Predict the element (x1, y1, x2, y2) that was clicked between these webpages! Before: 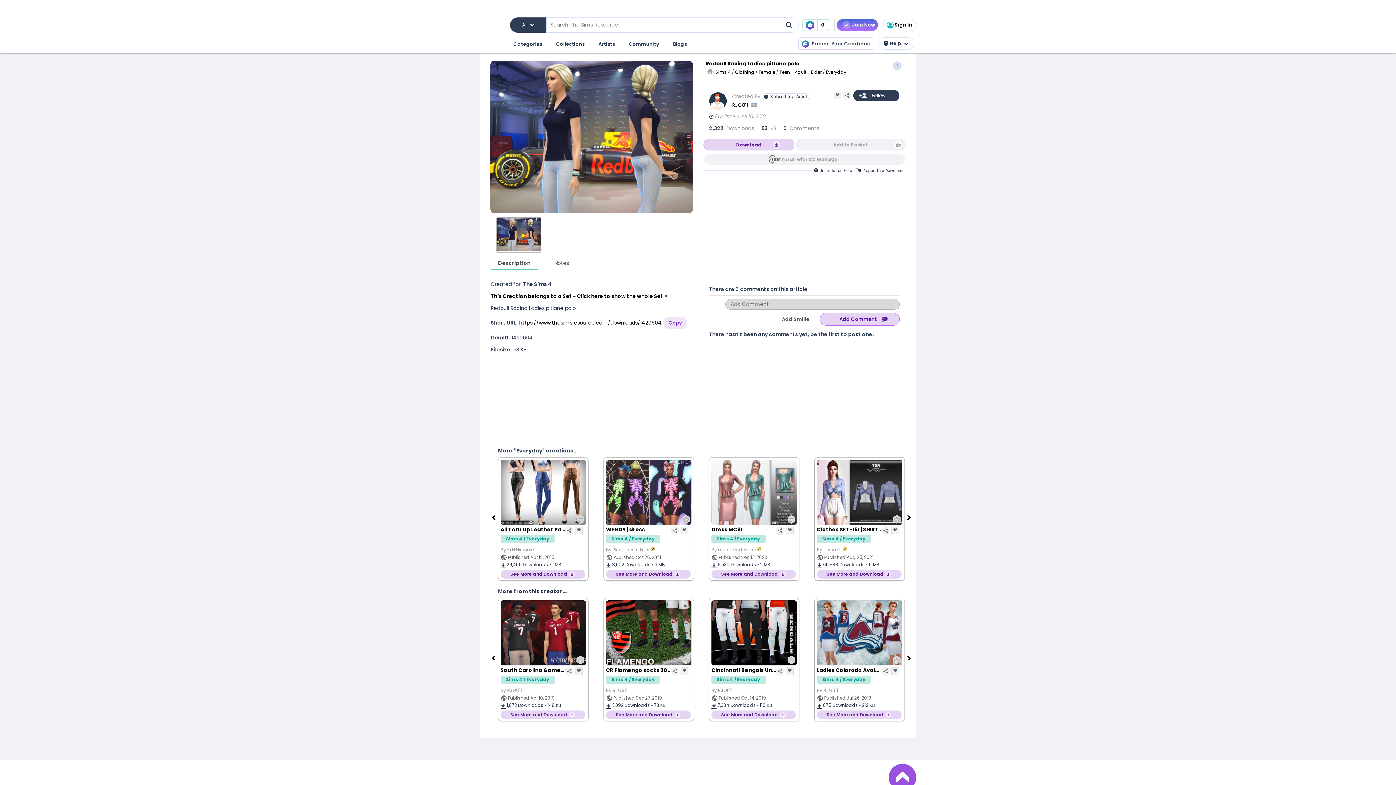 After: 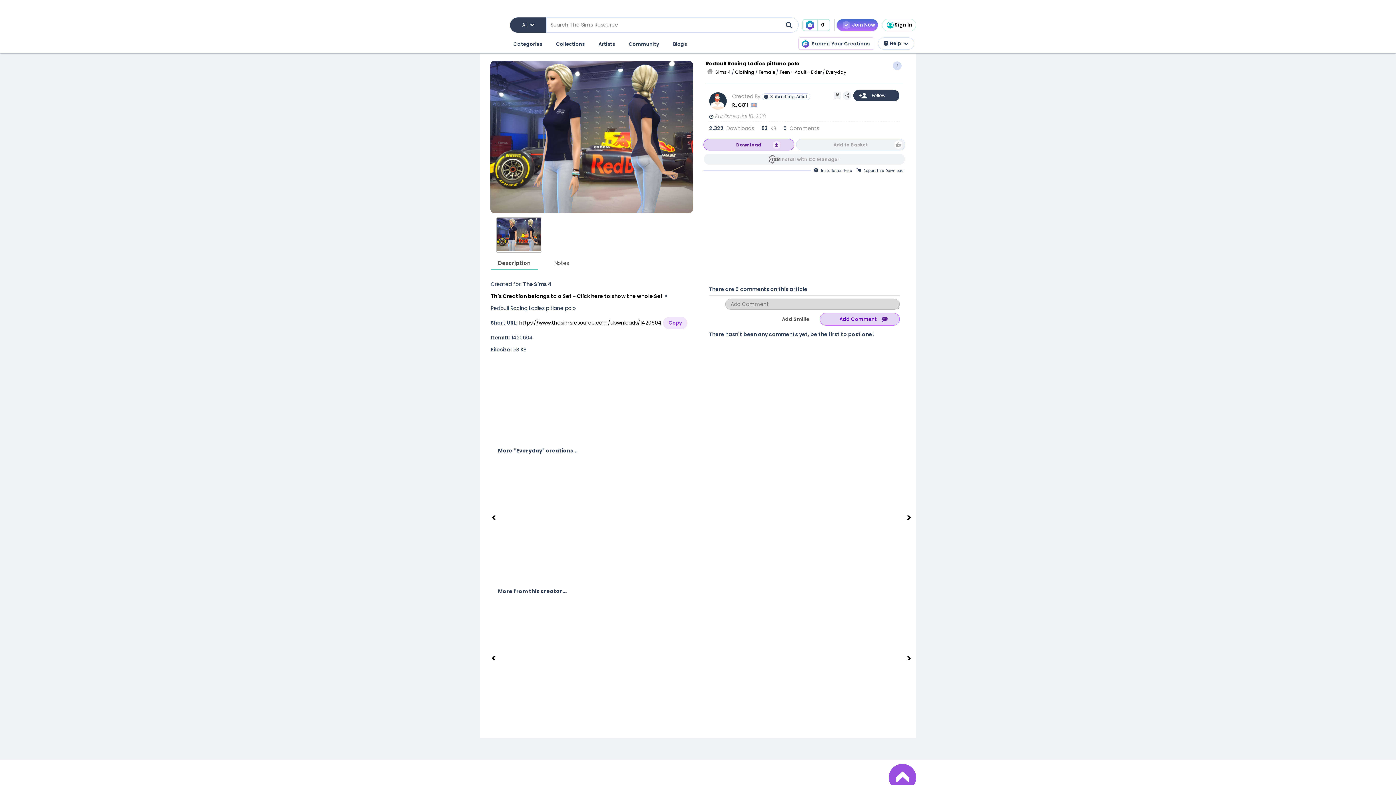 Action: bbox: (703, 138, 794, 150) label: Download